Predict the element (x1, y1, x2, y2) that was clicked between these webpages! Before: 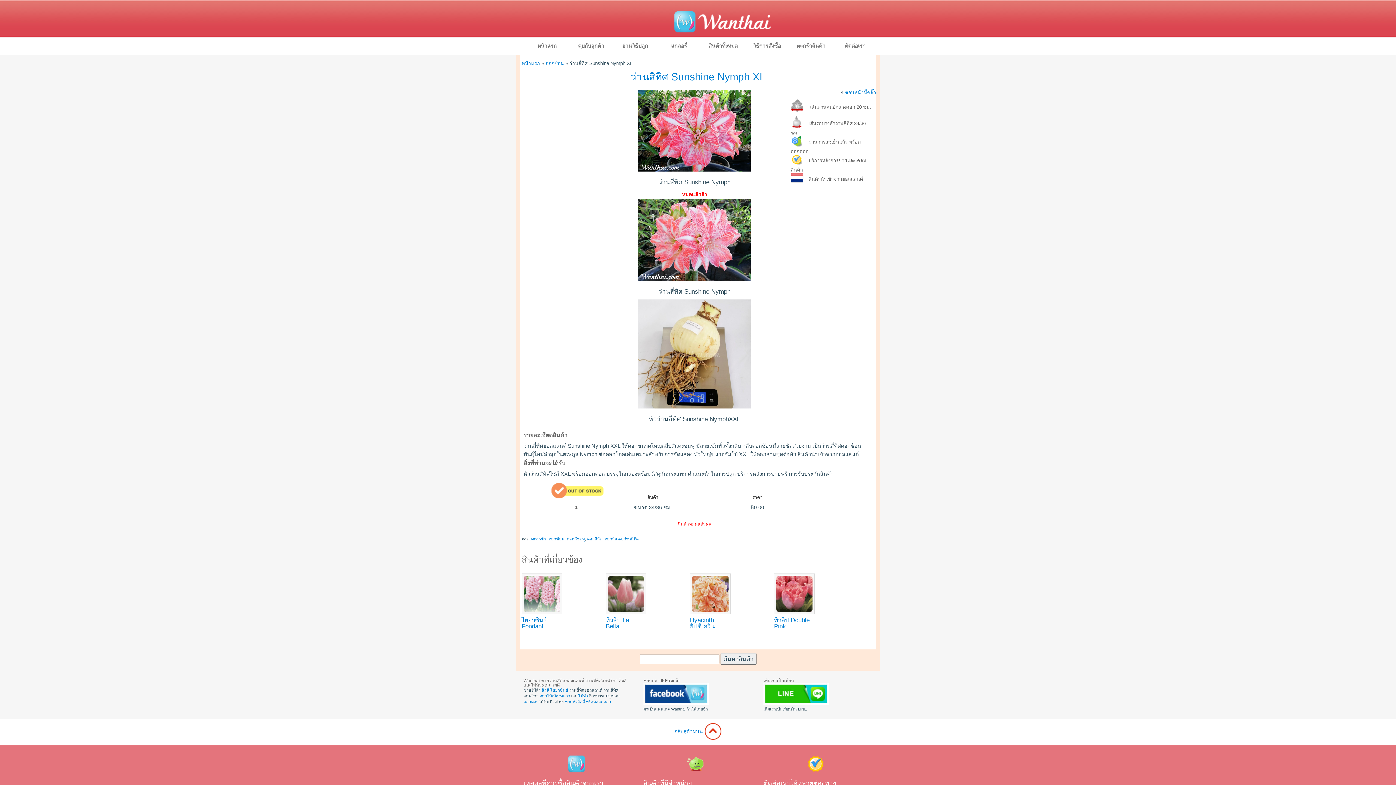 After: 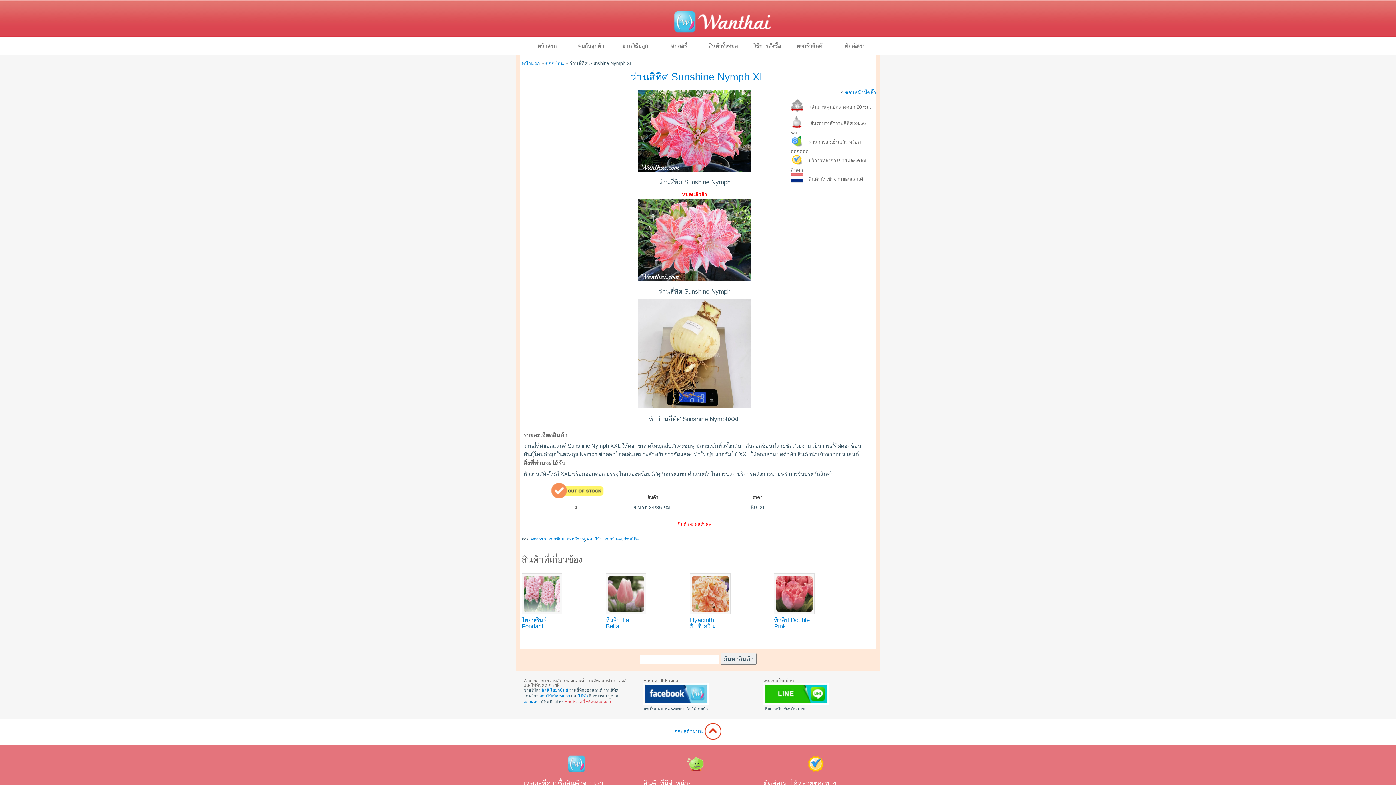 Action: label: ขายหัวลิลลี่ พร้อมออกดอก bbox: (565, 700, 611, 704)